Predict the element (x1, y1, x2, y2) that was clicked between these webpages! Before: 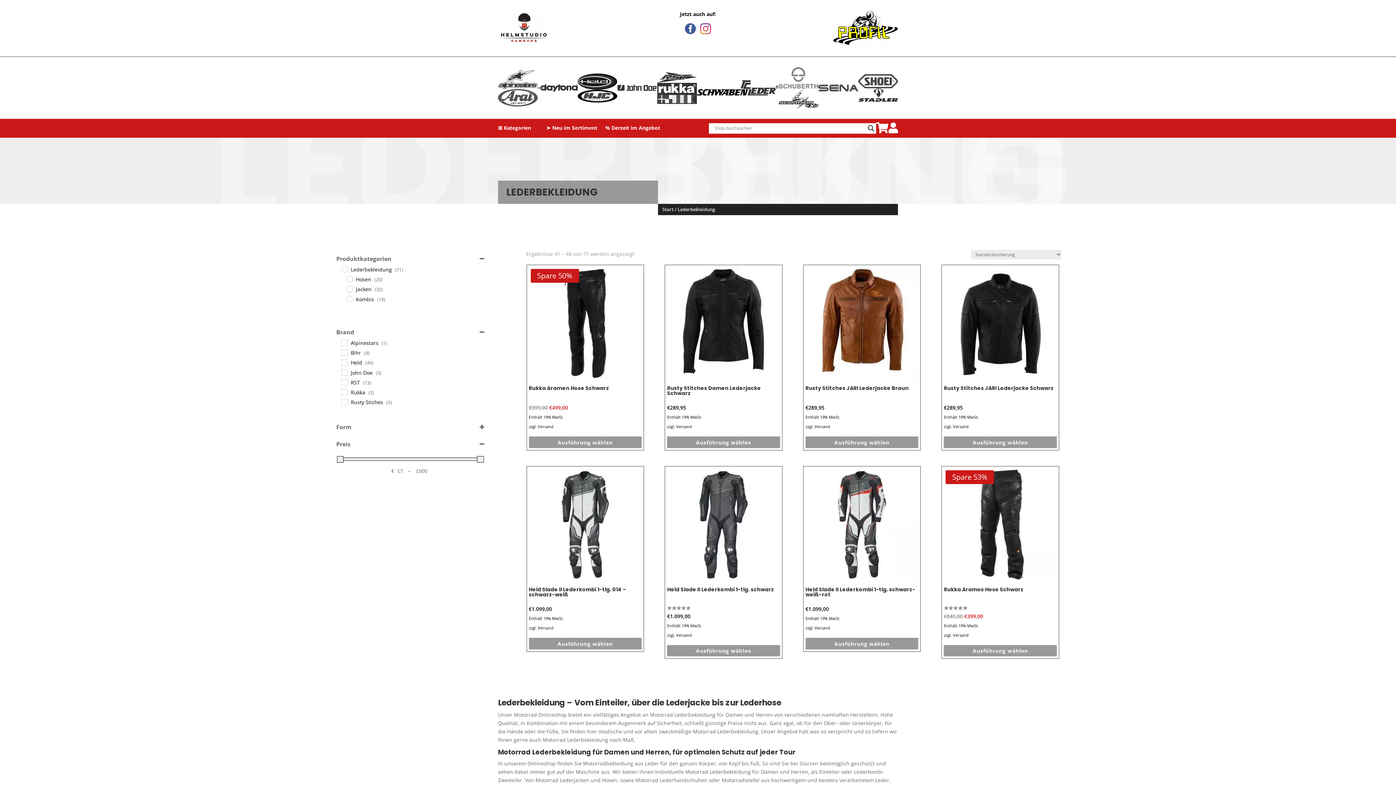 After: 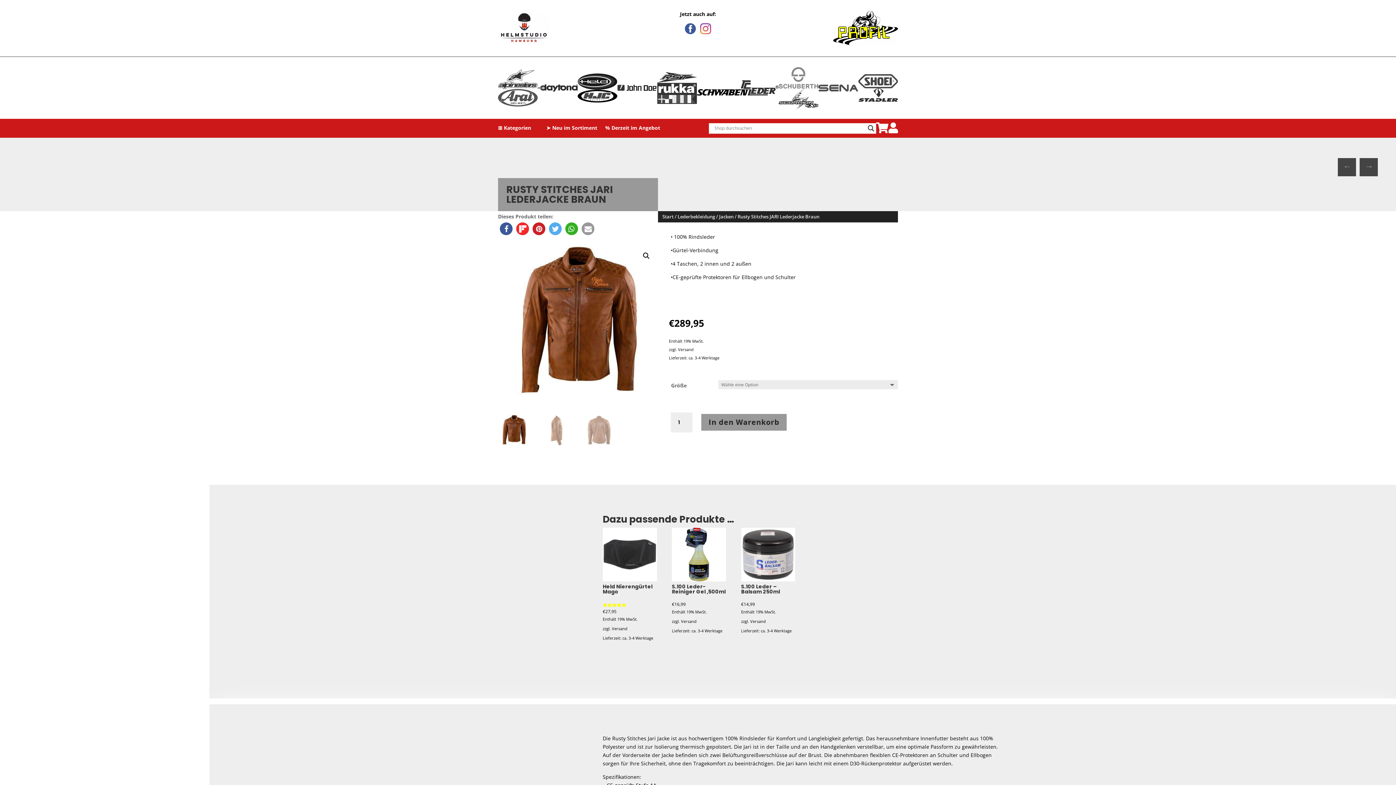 Action: bbox: (805, 436, 918, 448) label: Wähle Optionen für „Rusty Stitches JARI Lederjacke Braun“